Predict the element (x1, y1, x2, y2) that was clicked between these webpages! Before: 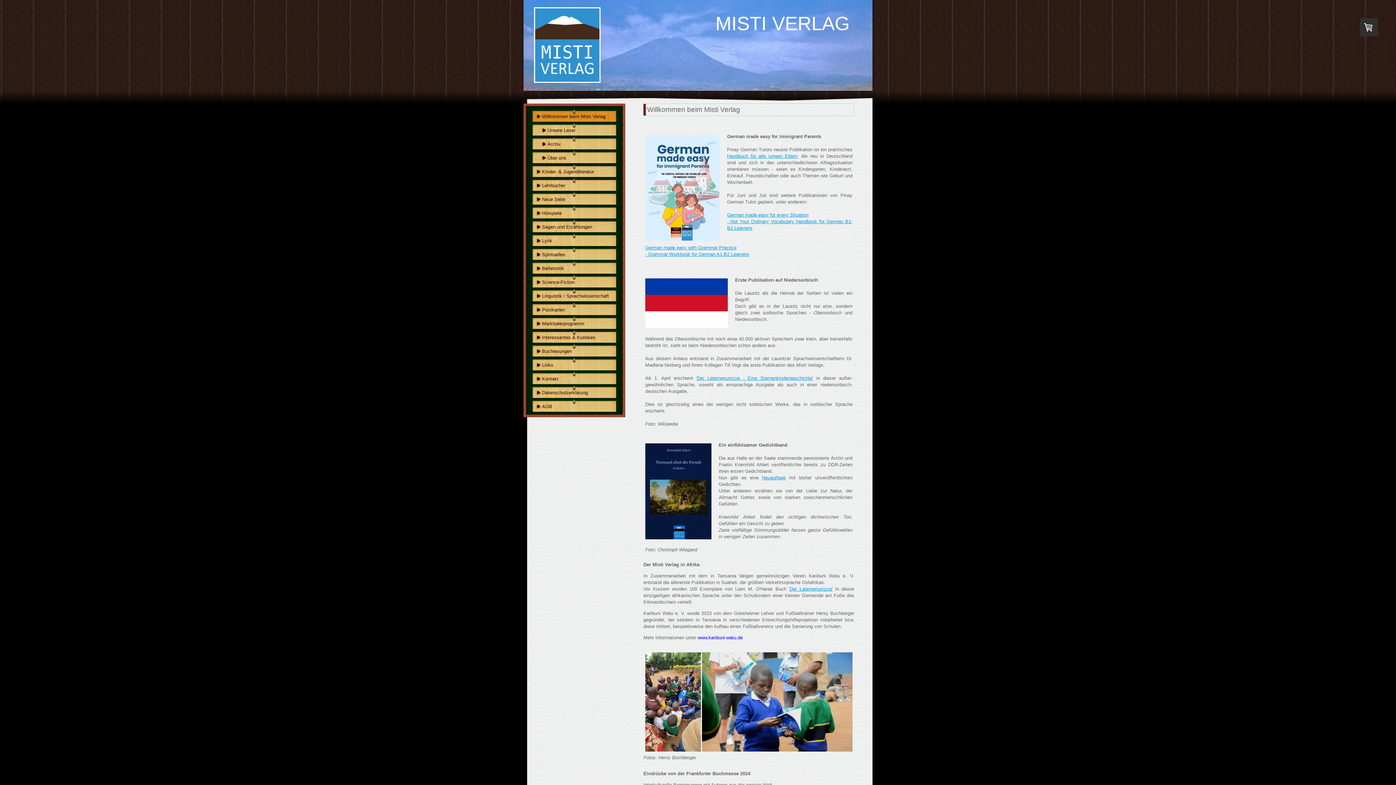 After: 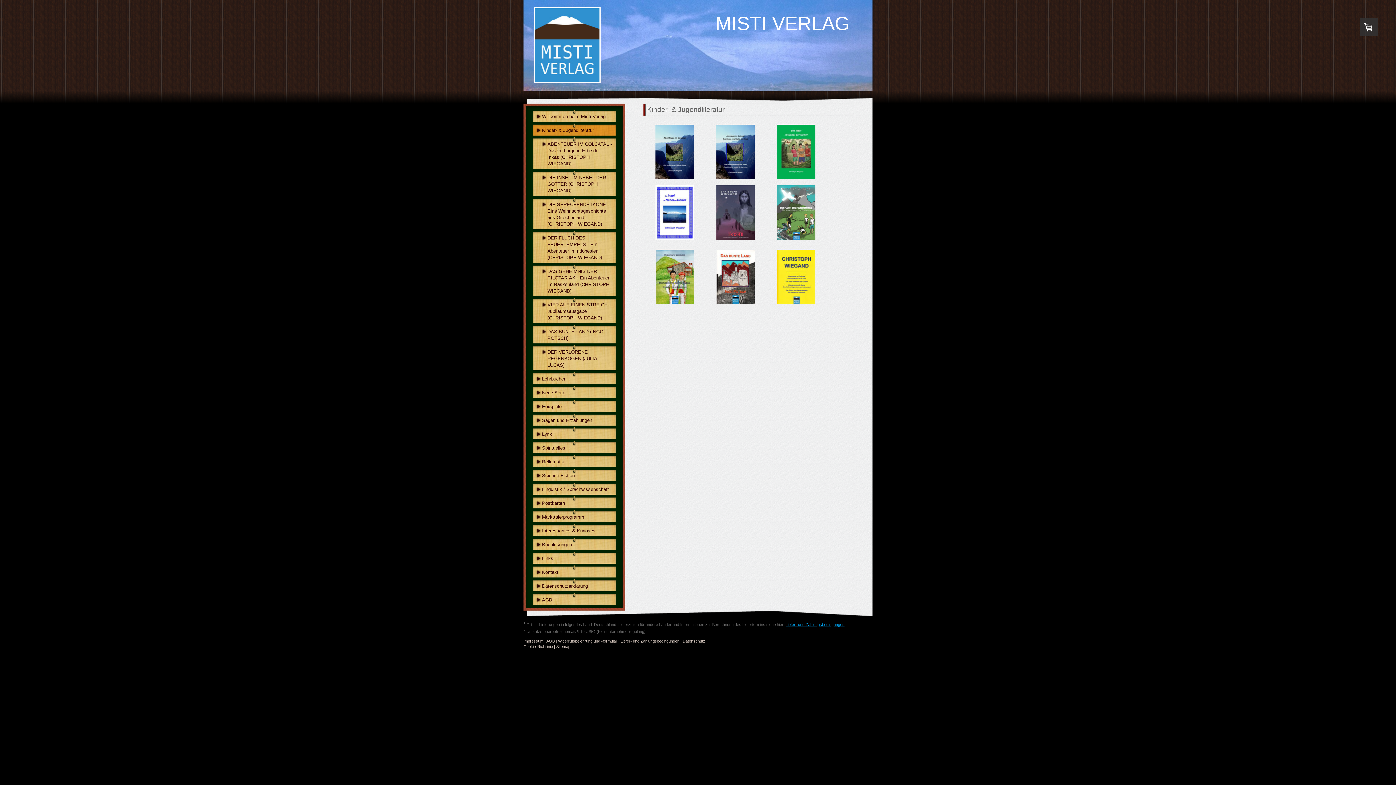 Action: label: Kinder- & Jugendliteratur bbox: (532, 165, 616, 177)